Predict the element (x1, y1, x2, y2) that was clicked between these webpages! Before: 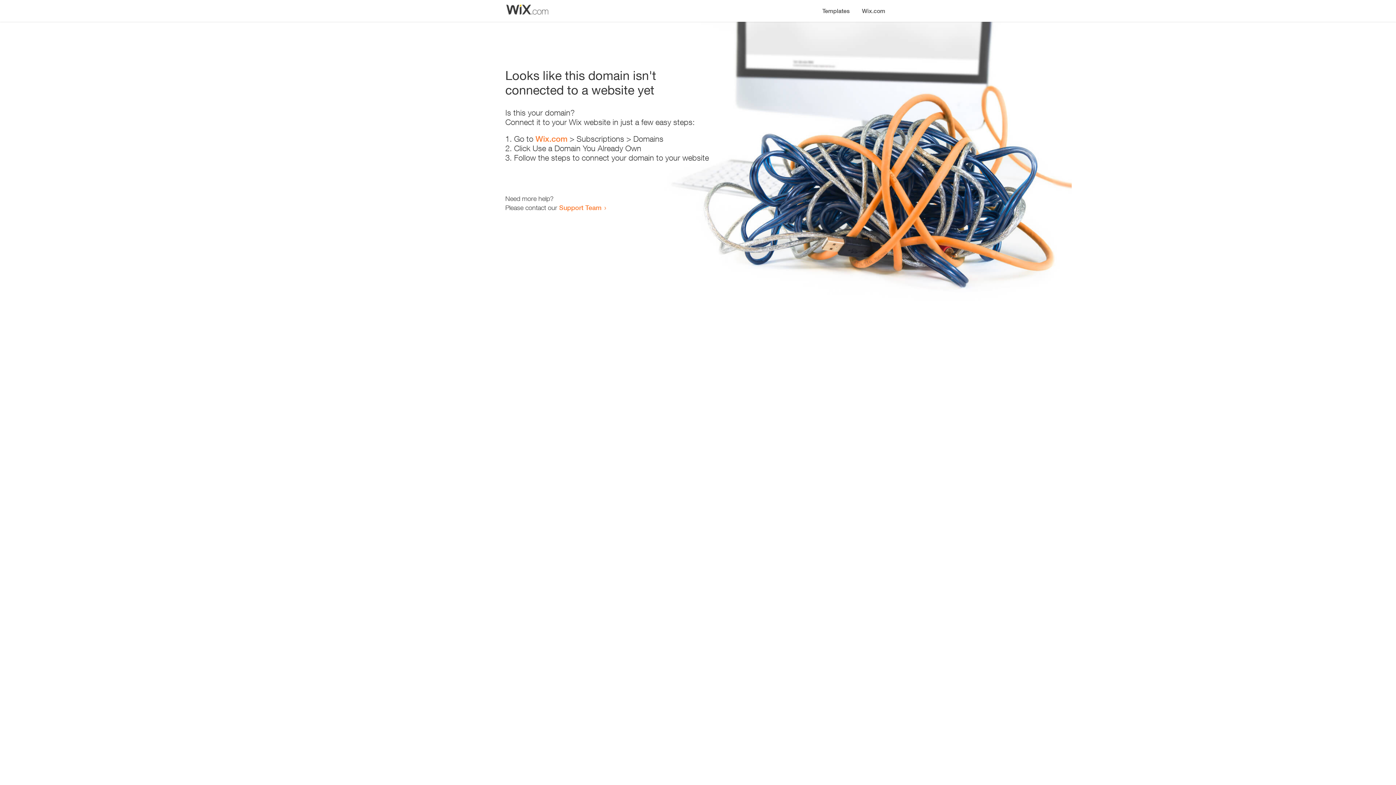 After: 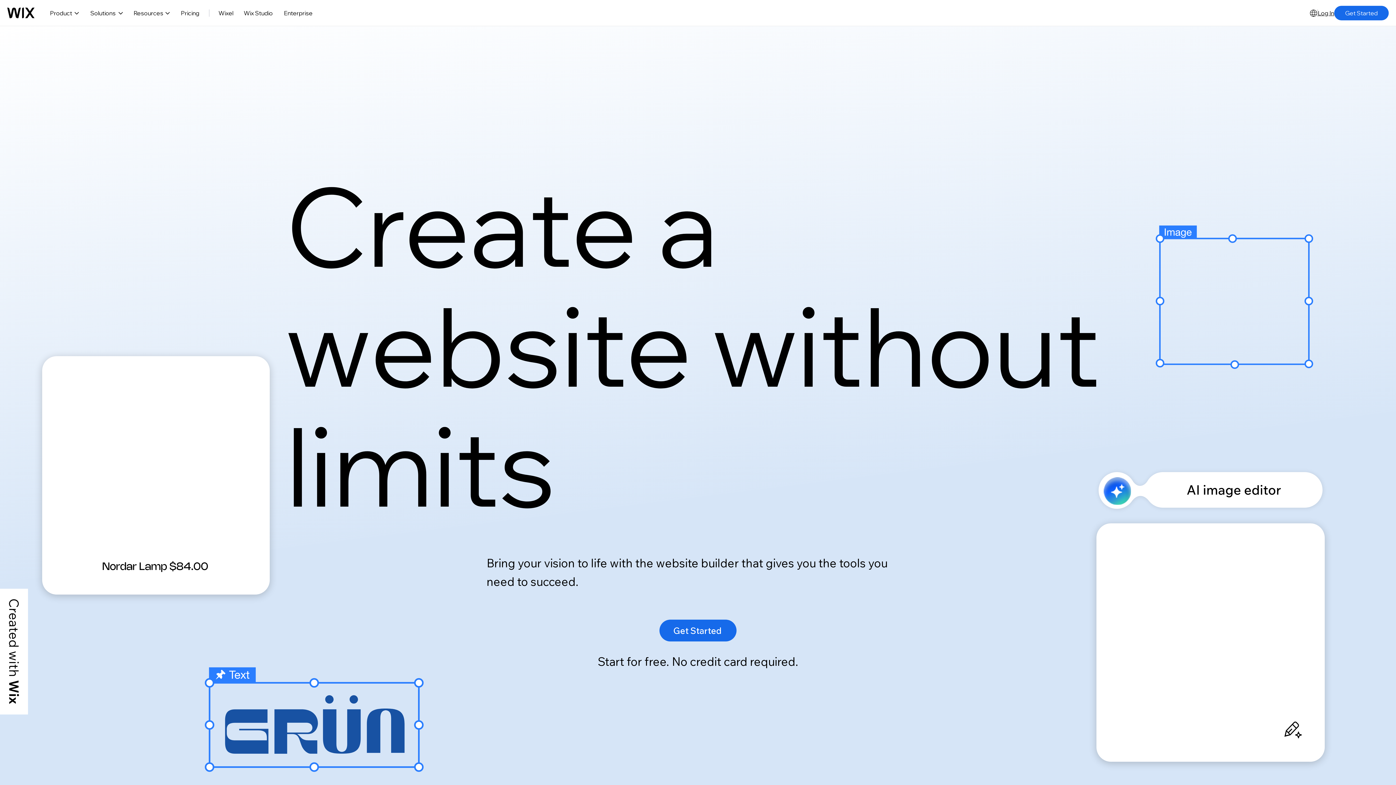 Action: label: Wix.com bbox: (535, 134, 567, 143)